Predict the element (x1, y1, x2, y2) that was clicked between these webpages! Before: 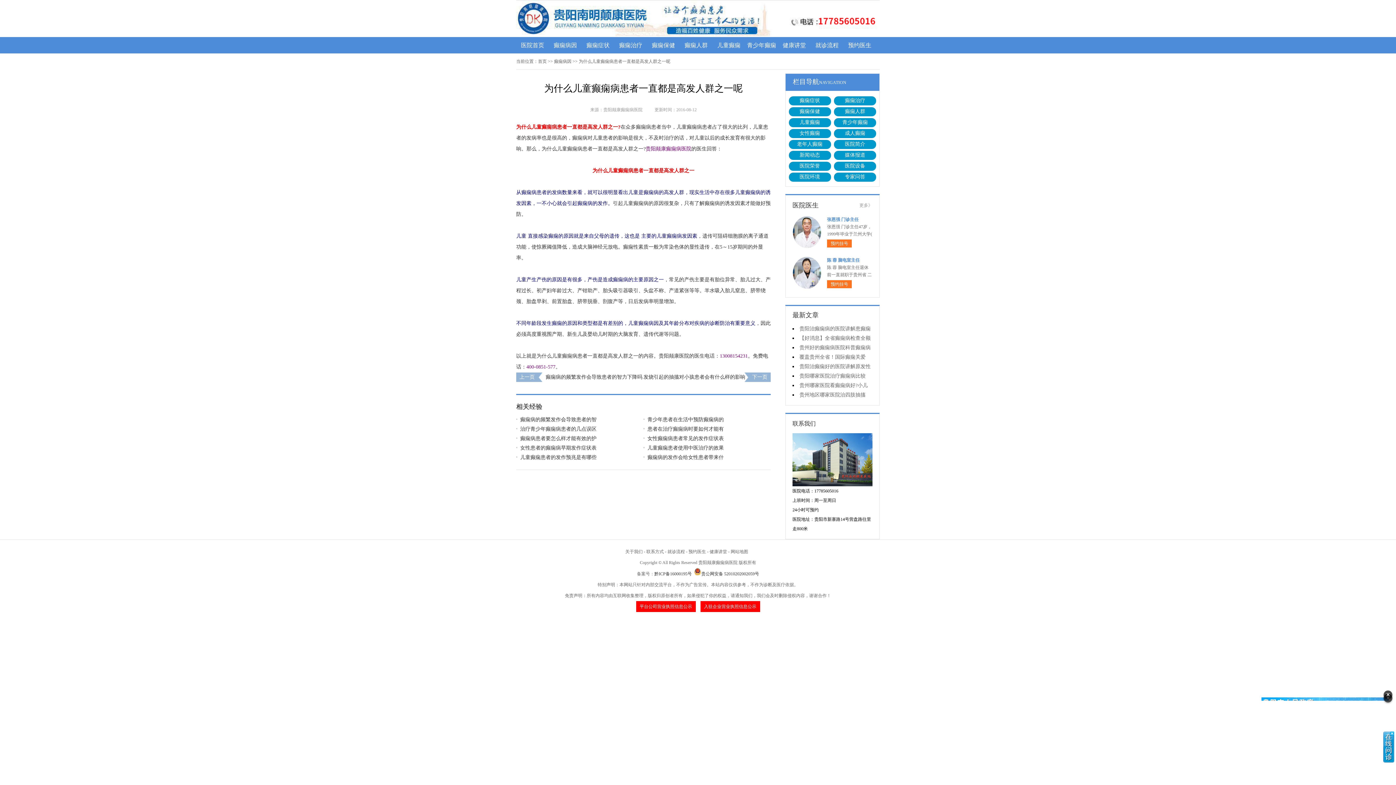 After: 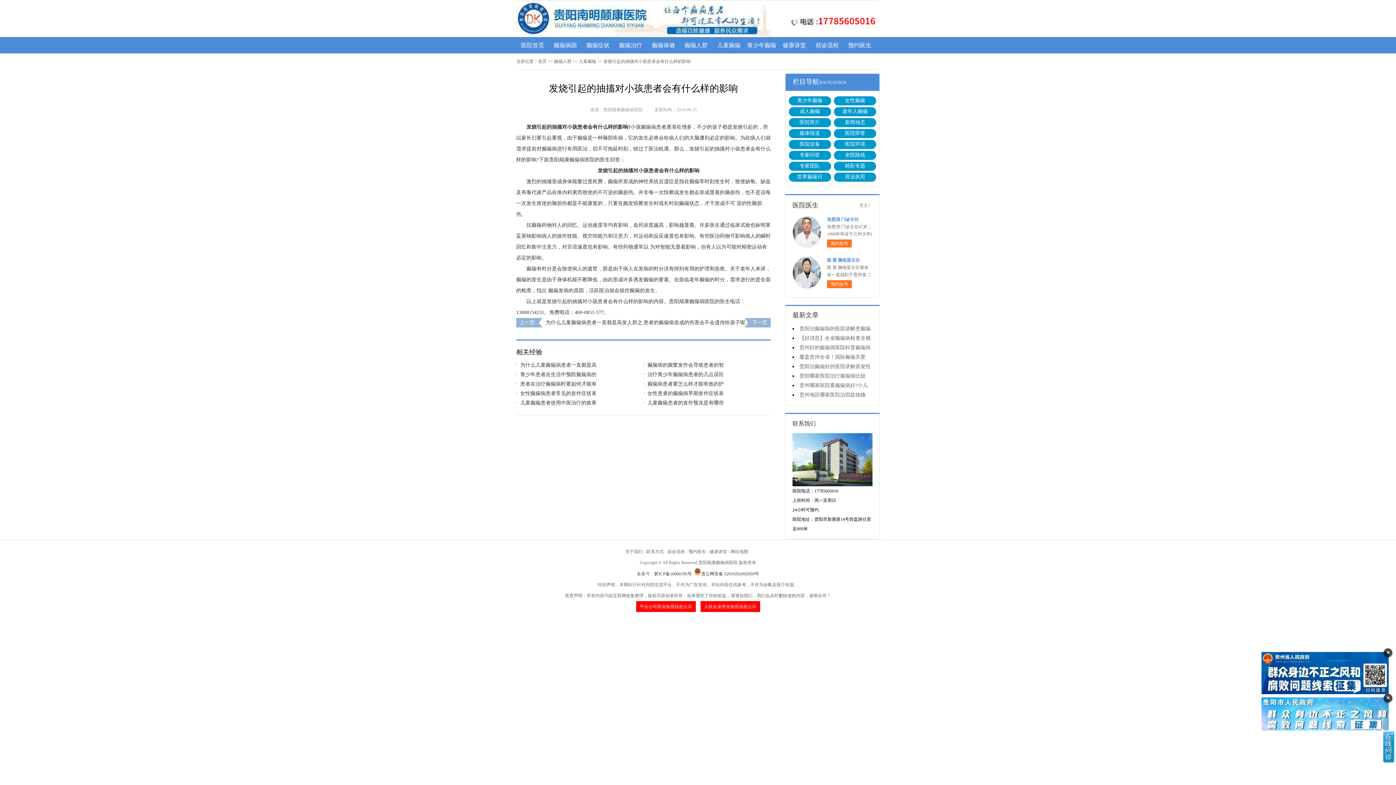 Action: bbox: (643, 374, 745, 380) label: 发烧引起的抽搐对小孩患者会有什么样的影响